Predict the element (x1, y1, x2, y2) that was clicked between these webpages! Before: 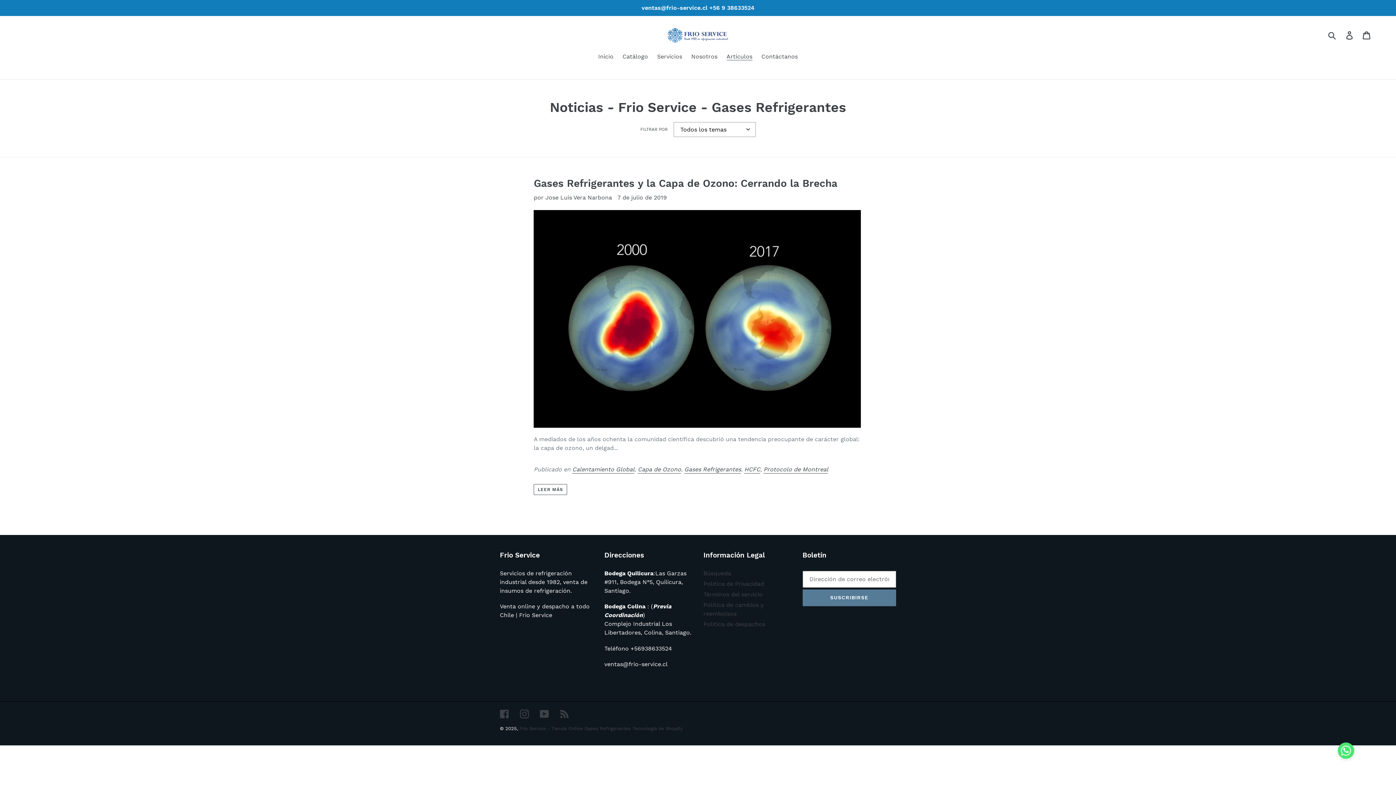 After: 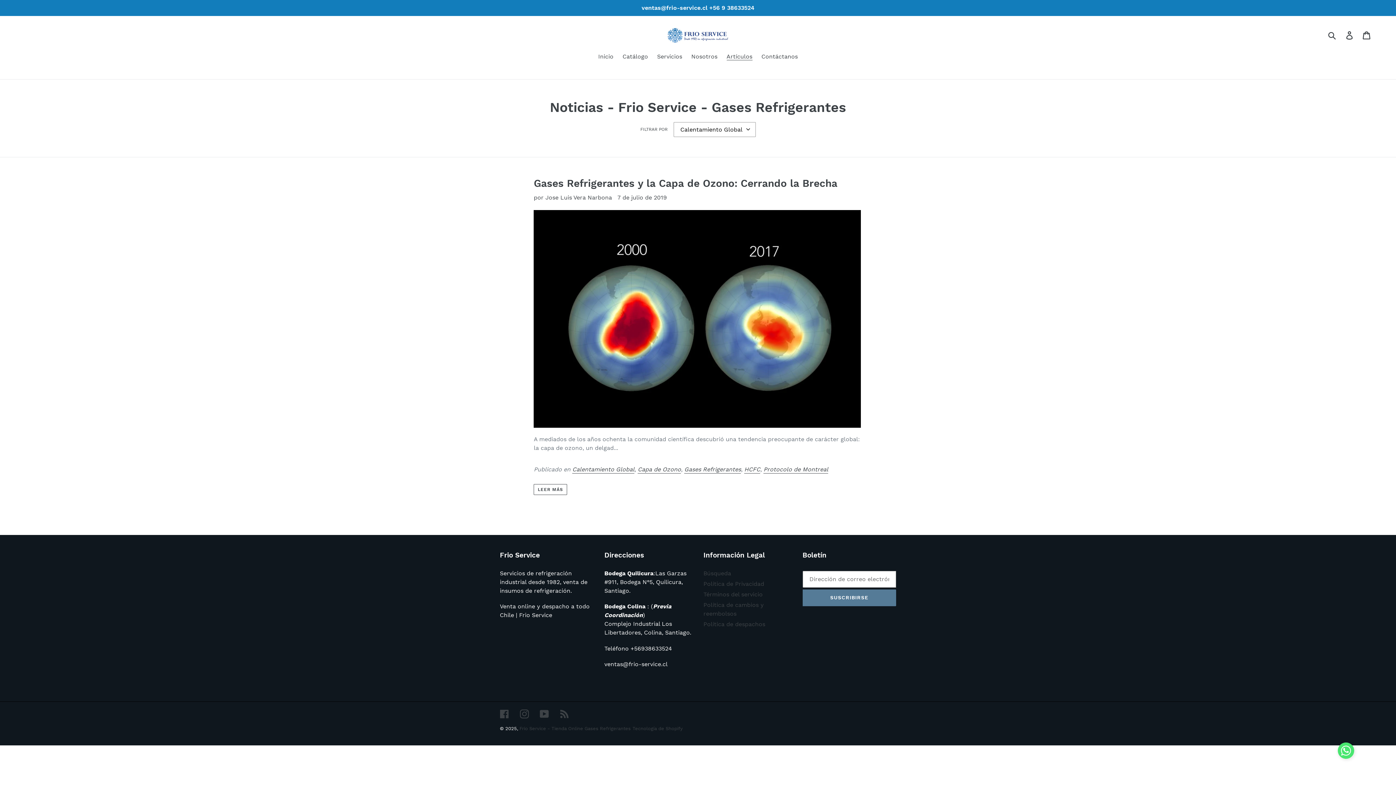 Action: label: Calentamiento Global bbox: (572, 466, 634, 473)